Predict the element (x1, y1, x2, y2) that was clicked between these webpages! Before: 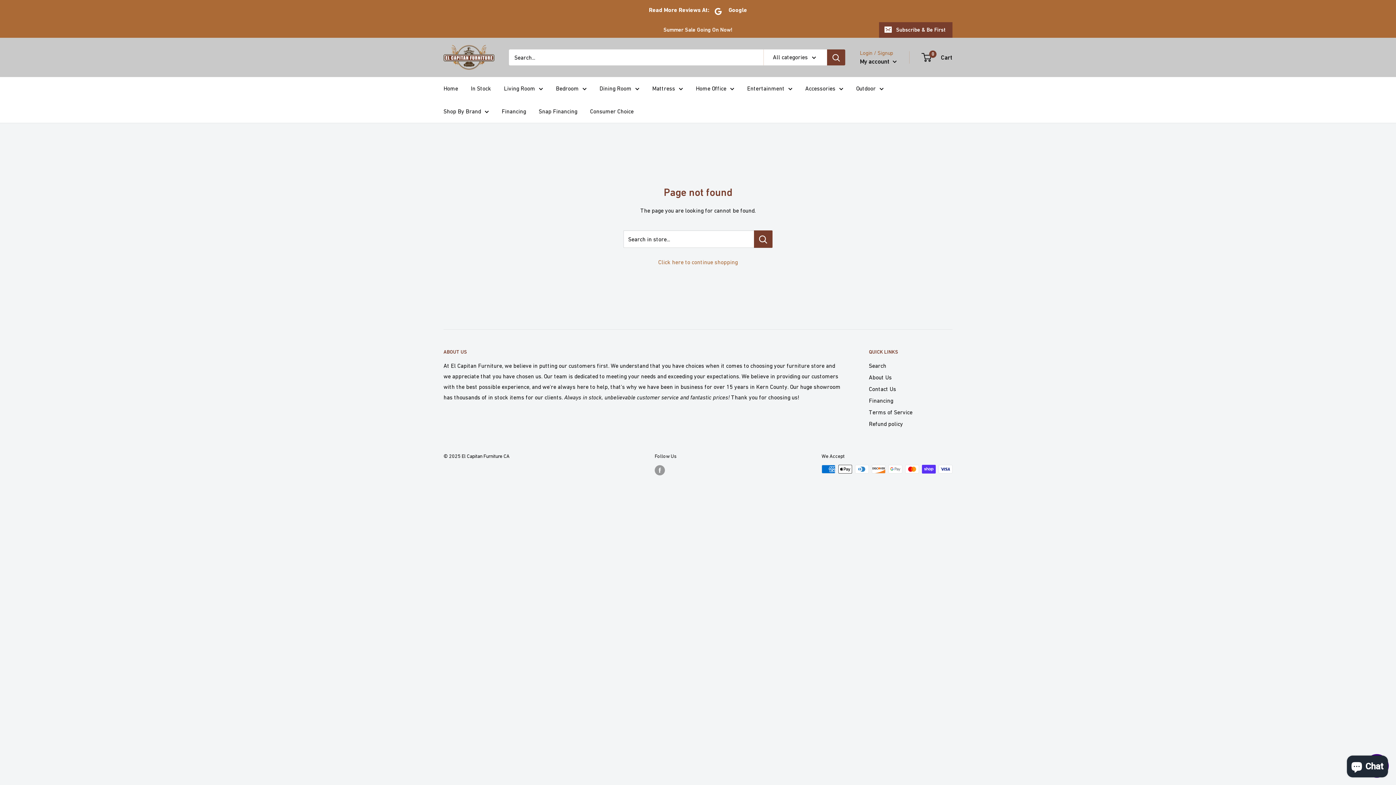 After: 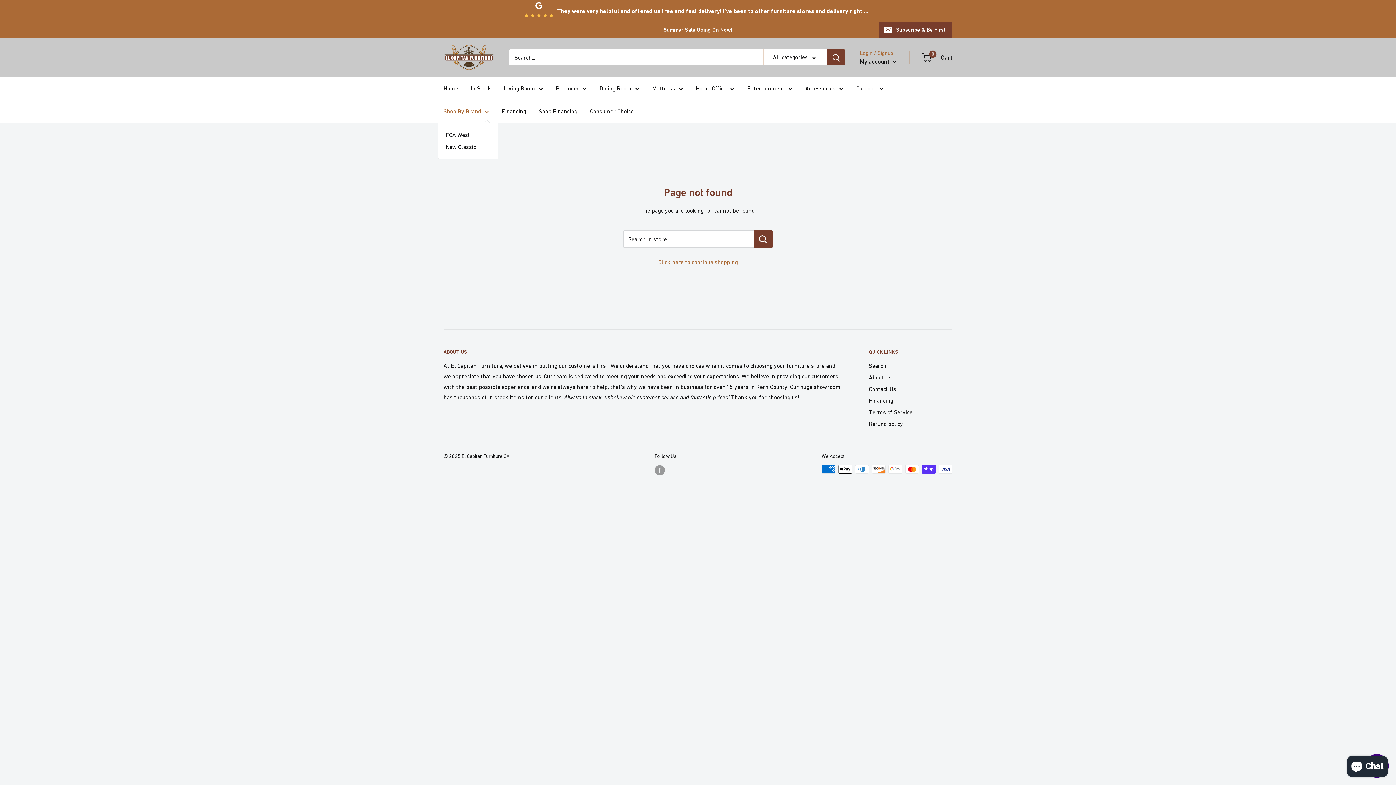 Action: bbox: (443, 106, 489, 116) label: Shop By Brand